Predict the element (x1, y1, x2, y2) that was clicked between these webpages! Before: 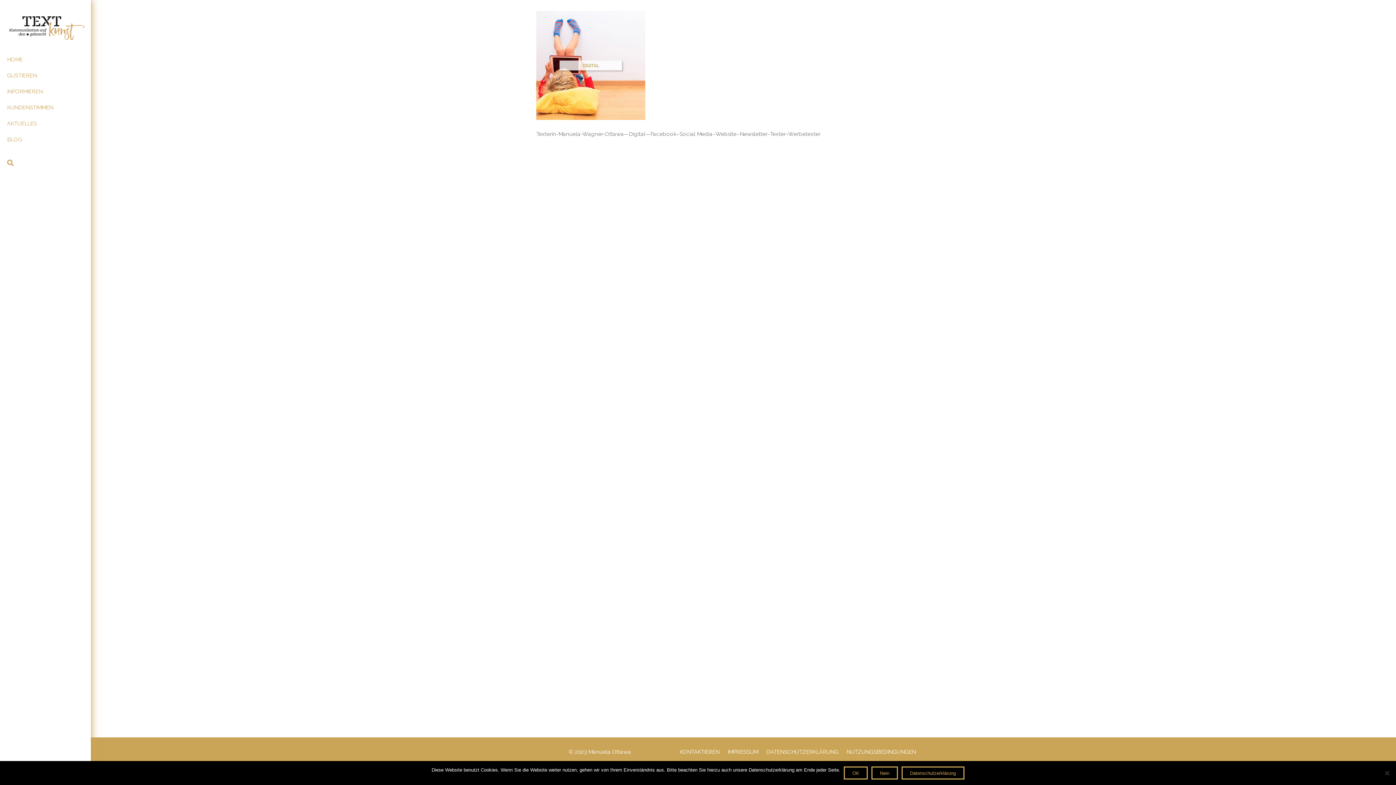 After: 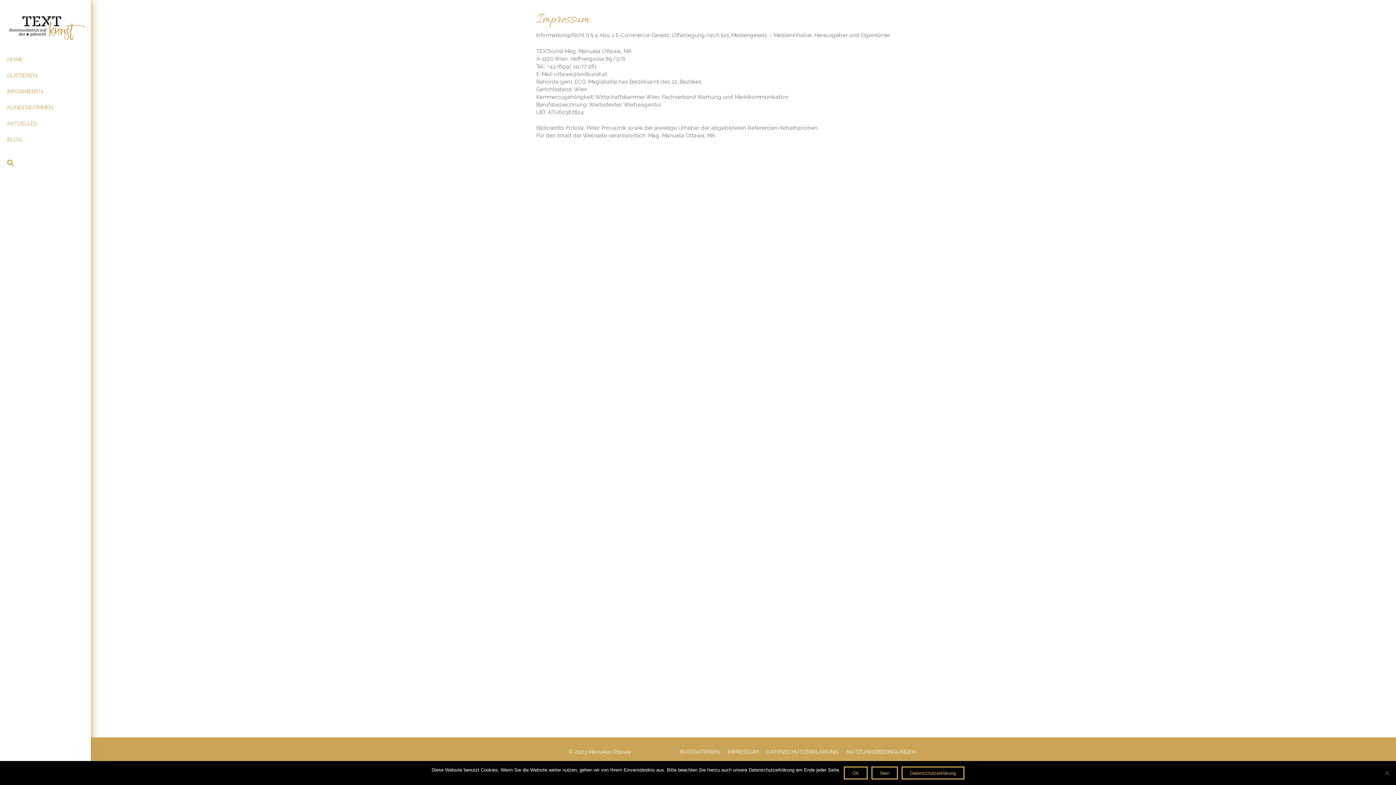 Action: label: IMPRESSUM bbox: (727, 749, 758, 755)